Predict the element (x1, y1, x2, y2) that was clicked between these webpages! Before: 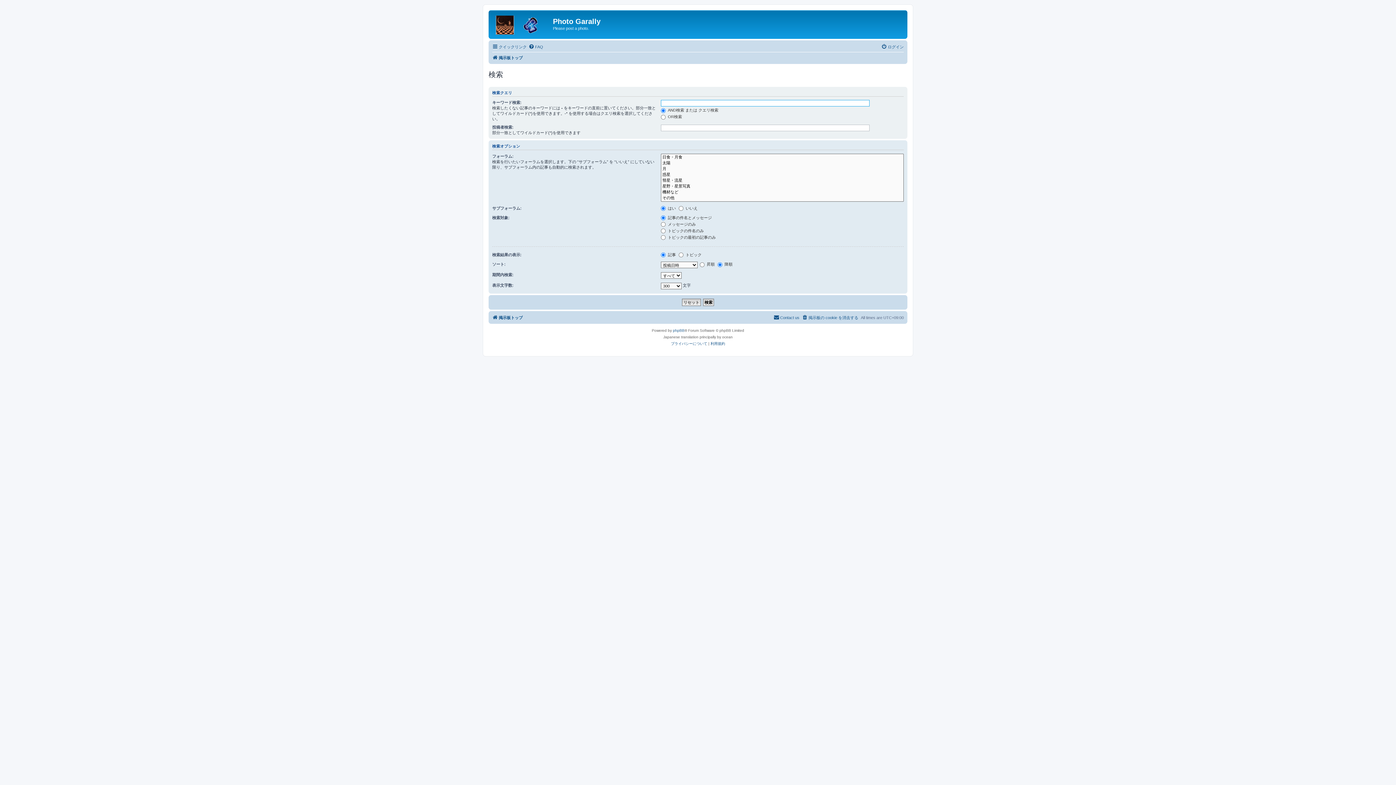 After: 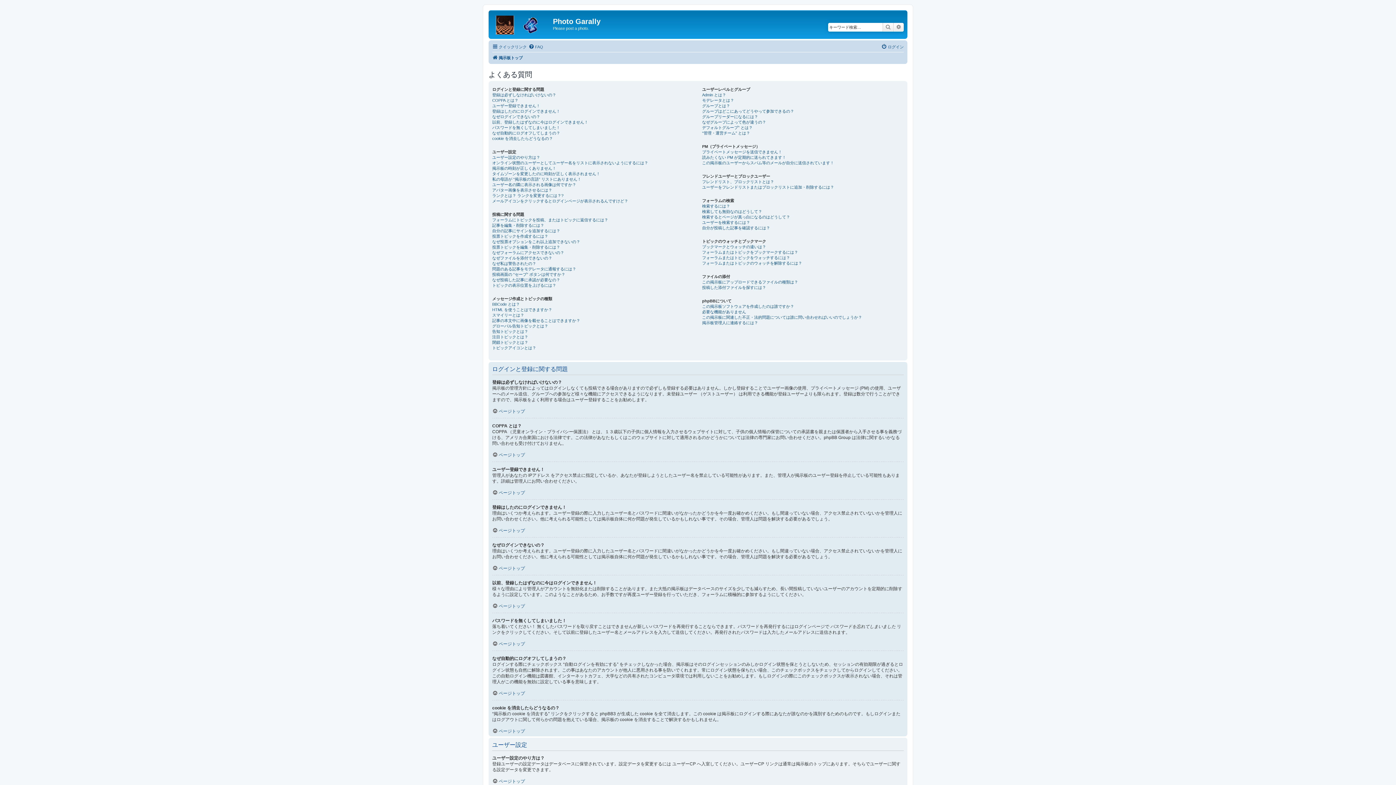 Action: label: FAQ bbox: (528, 42, 543, 51)